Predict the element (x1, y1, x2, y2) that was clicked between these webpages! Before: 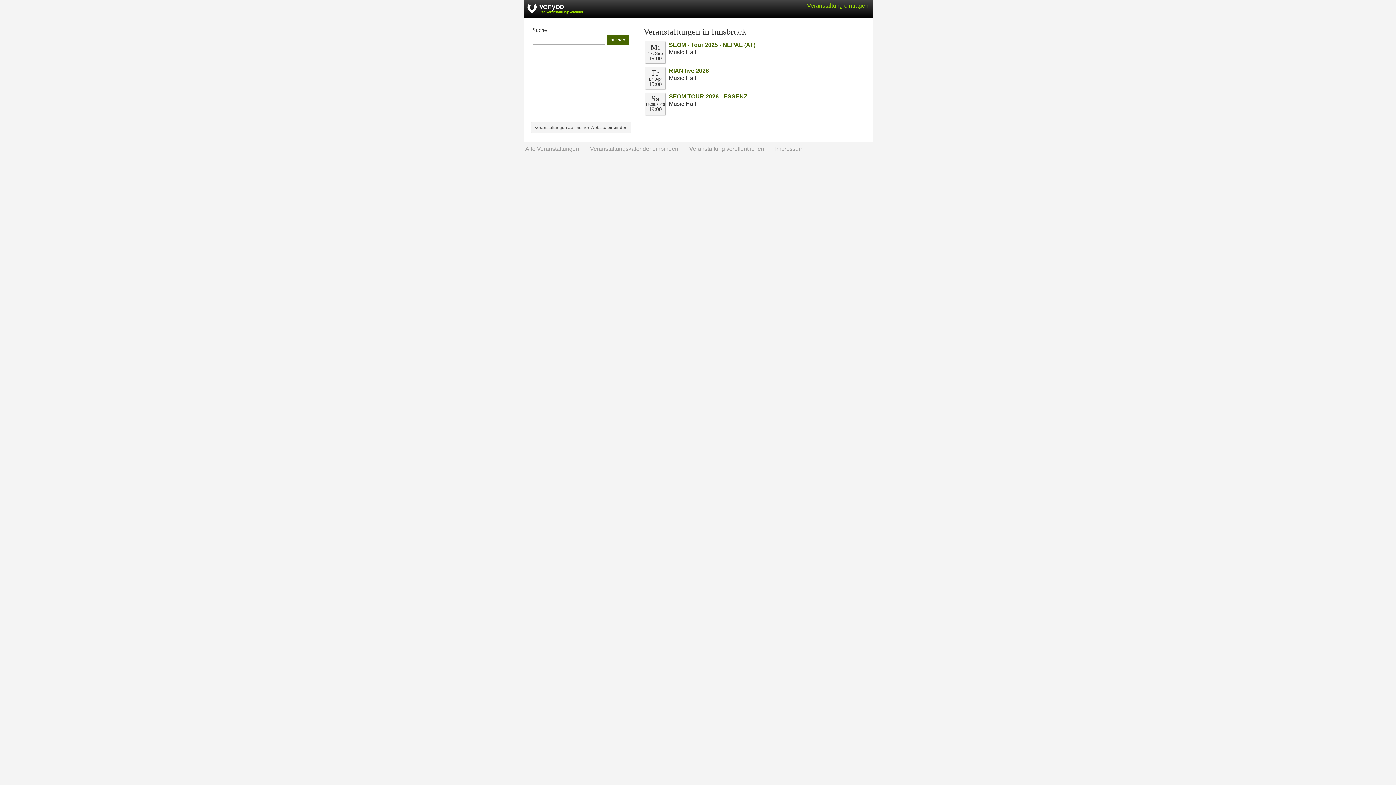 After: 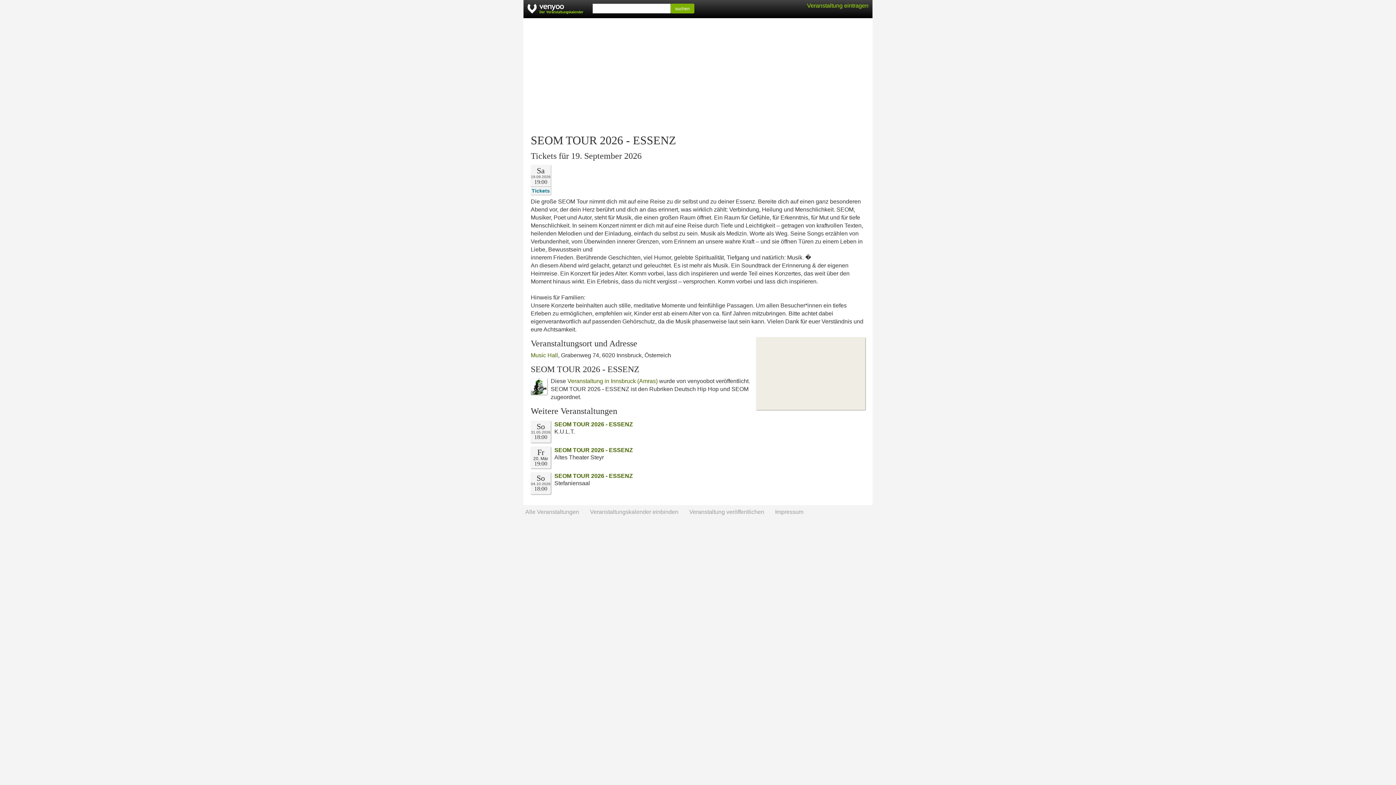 Action: bbox: (669, 93, 747, 99) label: SEOM TOUR 2026 - ESSENZ